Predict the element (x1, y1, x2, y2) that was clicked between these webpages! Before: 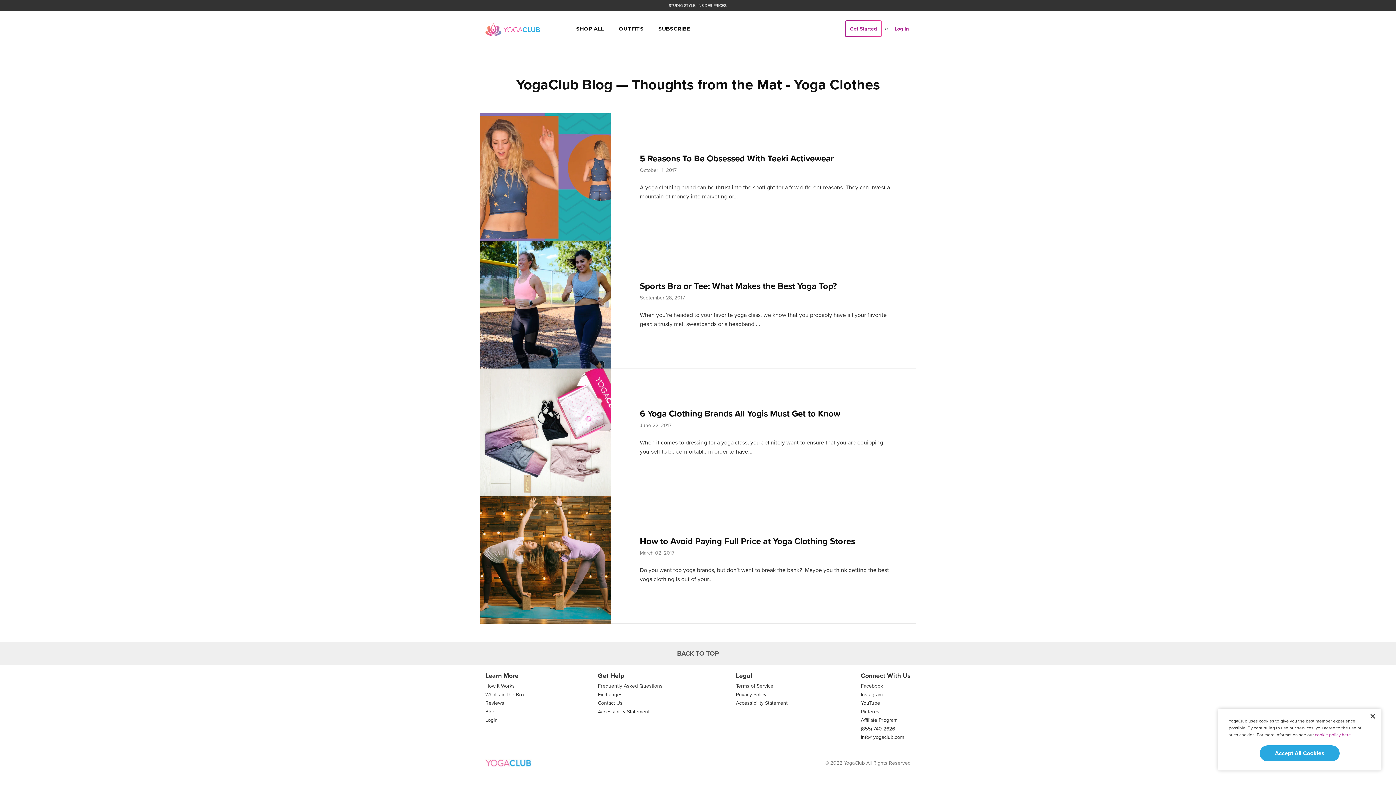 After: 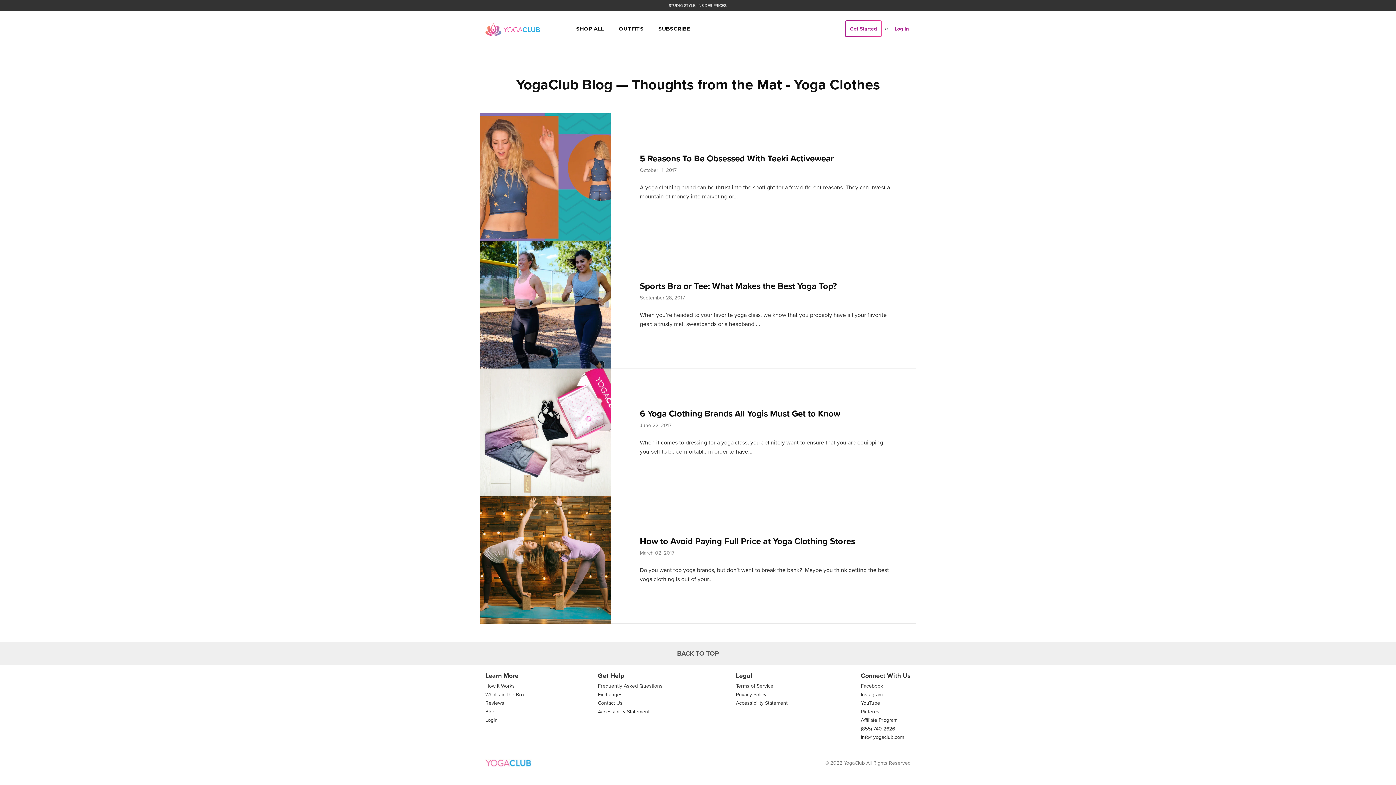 Action: bbox: (1260, 745, 1340, 761) label: Accept All Cookies